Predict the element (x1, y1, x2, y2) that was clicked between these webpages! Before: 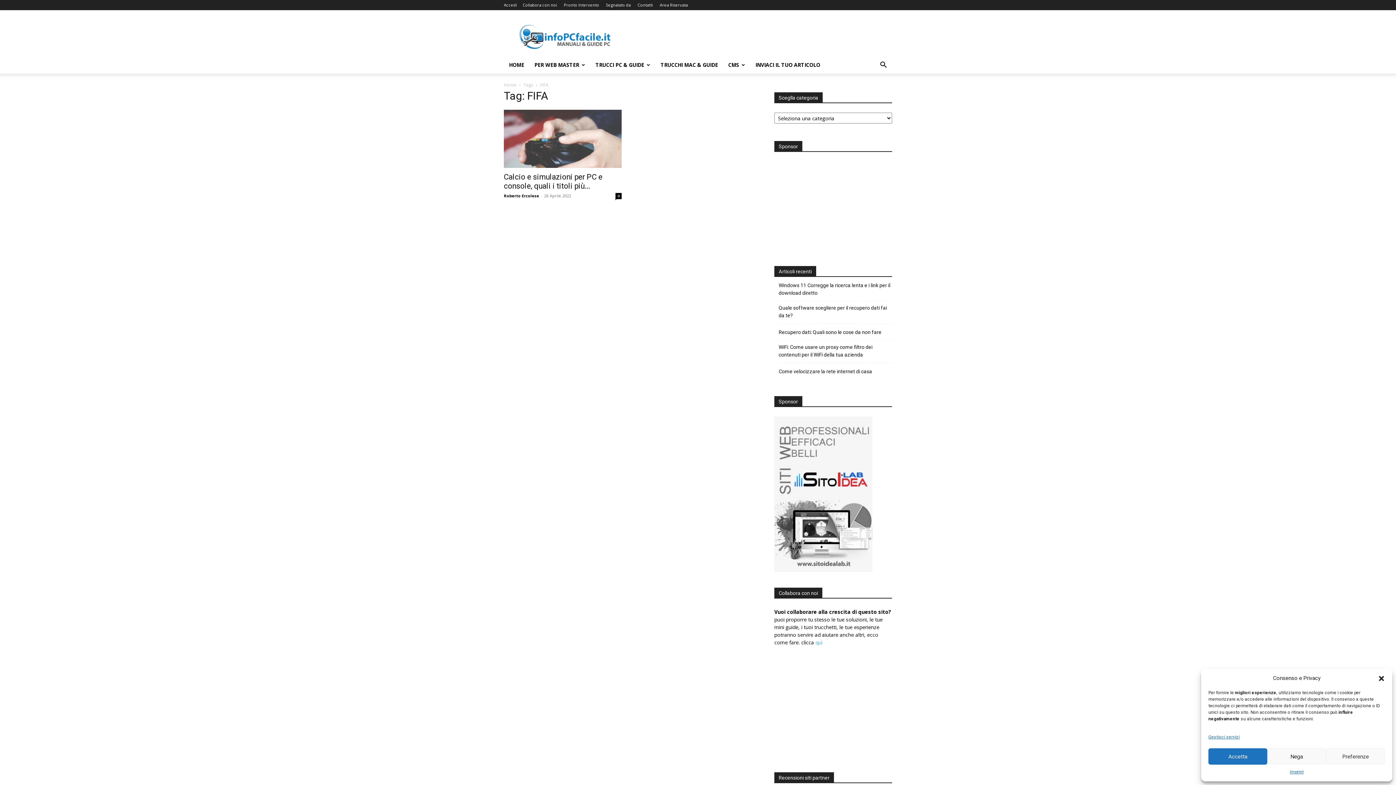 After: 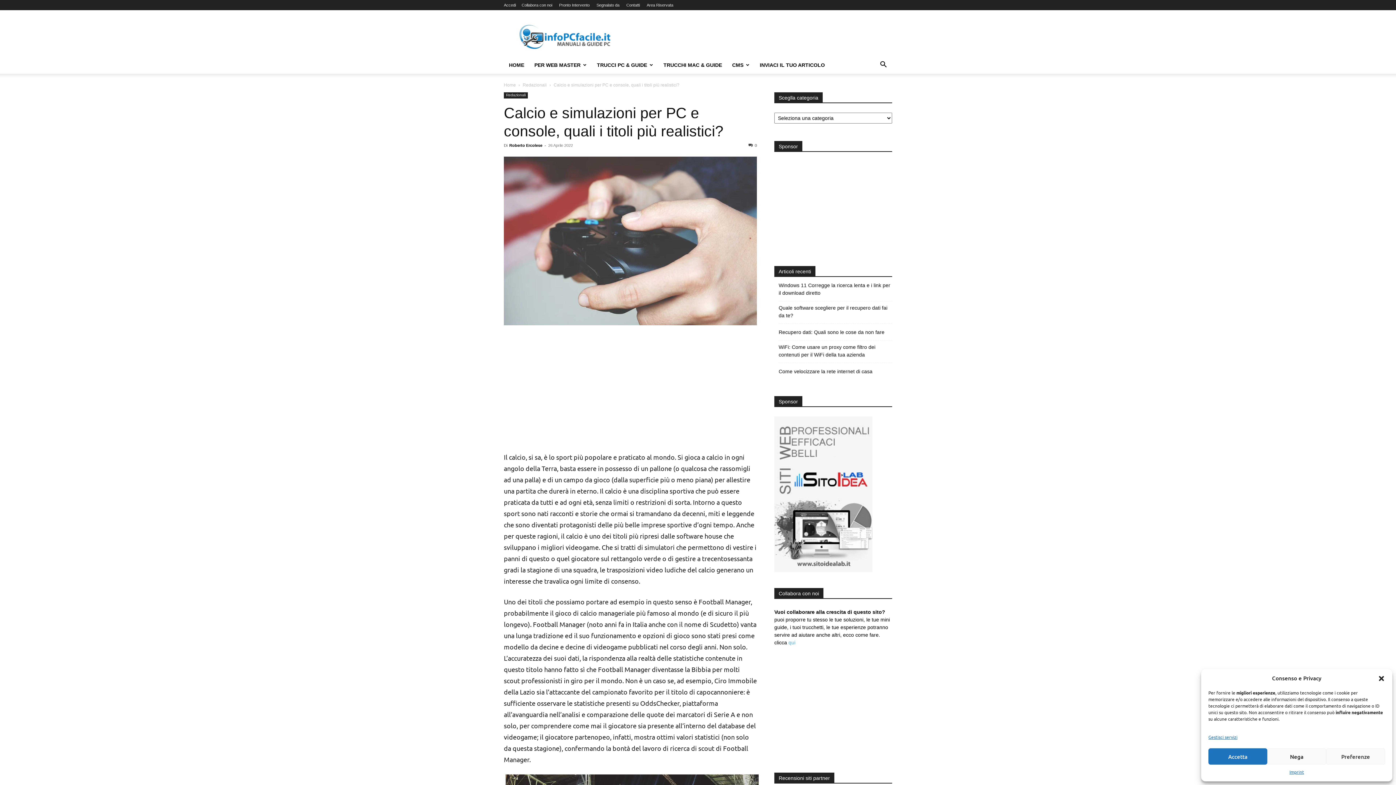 Action: label: Calcio e simulazioni per PC e console, quali i titoli più... bbox: (504, 172, 602, 190)